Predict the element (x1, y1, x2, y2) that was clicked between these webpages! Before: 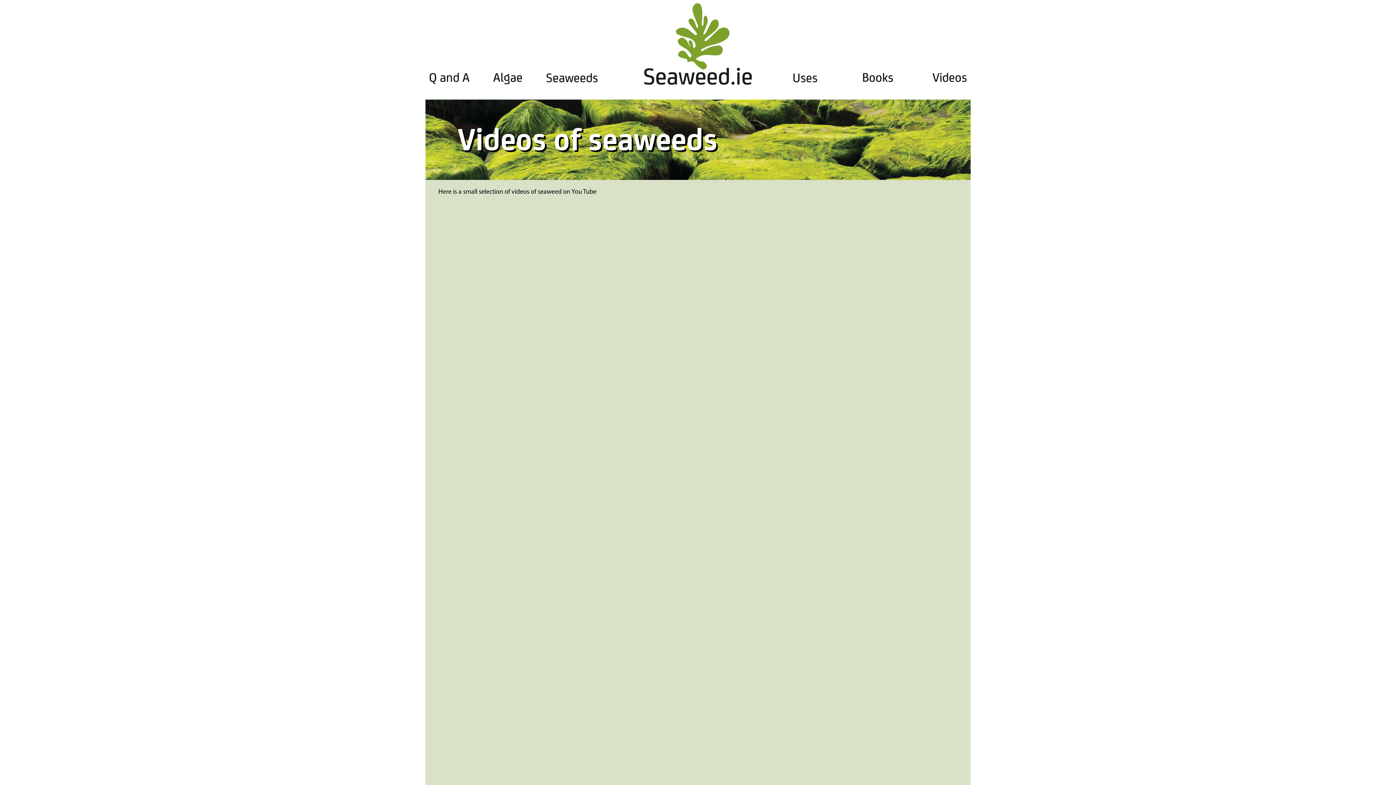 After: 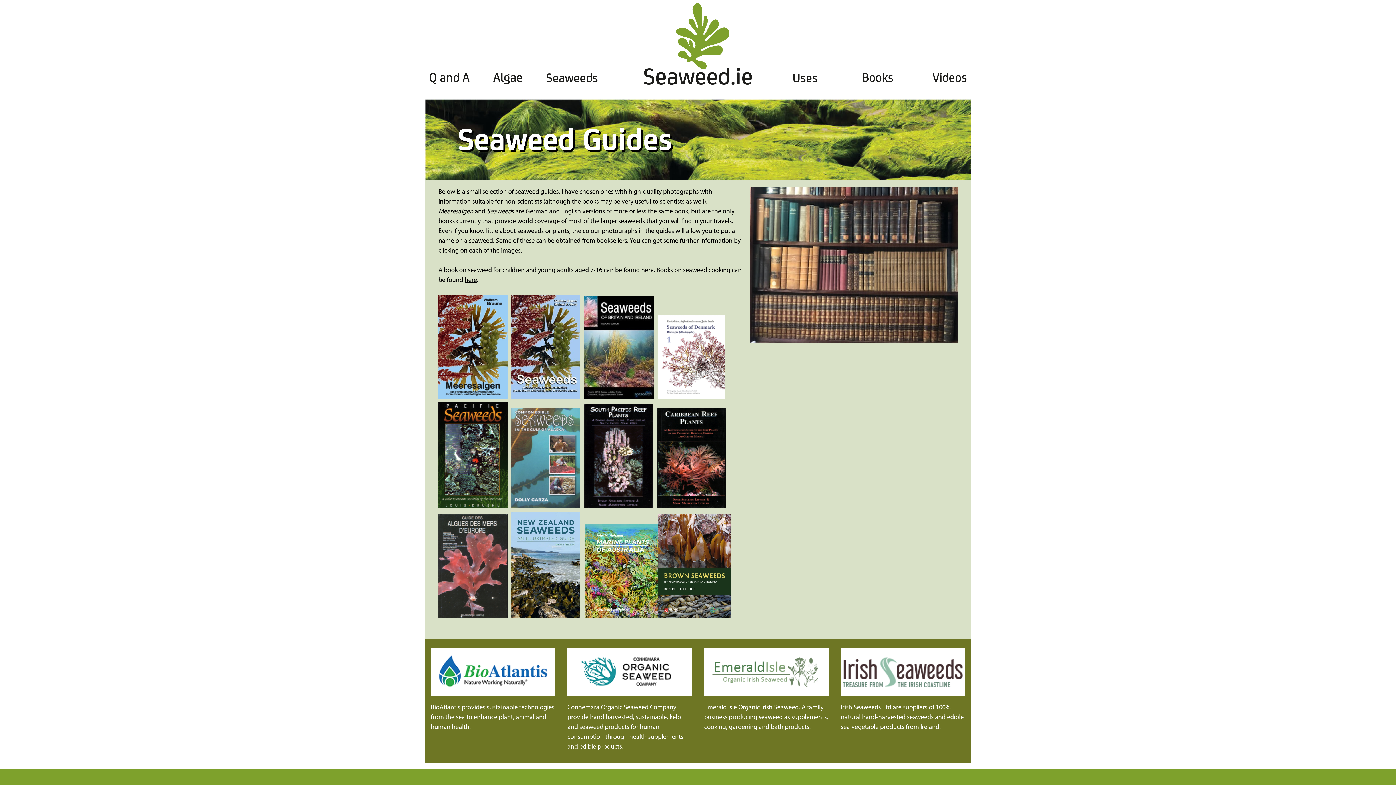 Action: bbox: (862, 70, 893, 84) label: Books